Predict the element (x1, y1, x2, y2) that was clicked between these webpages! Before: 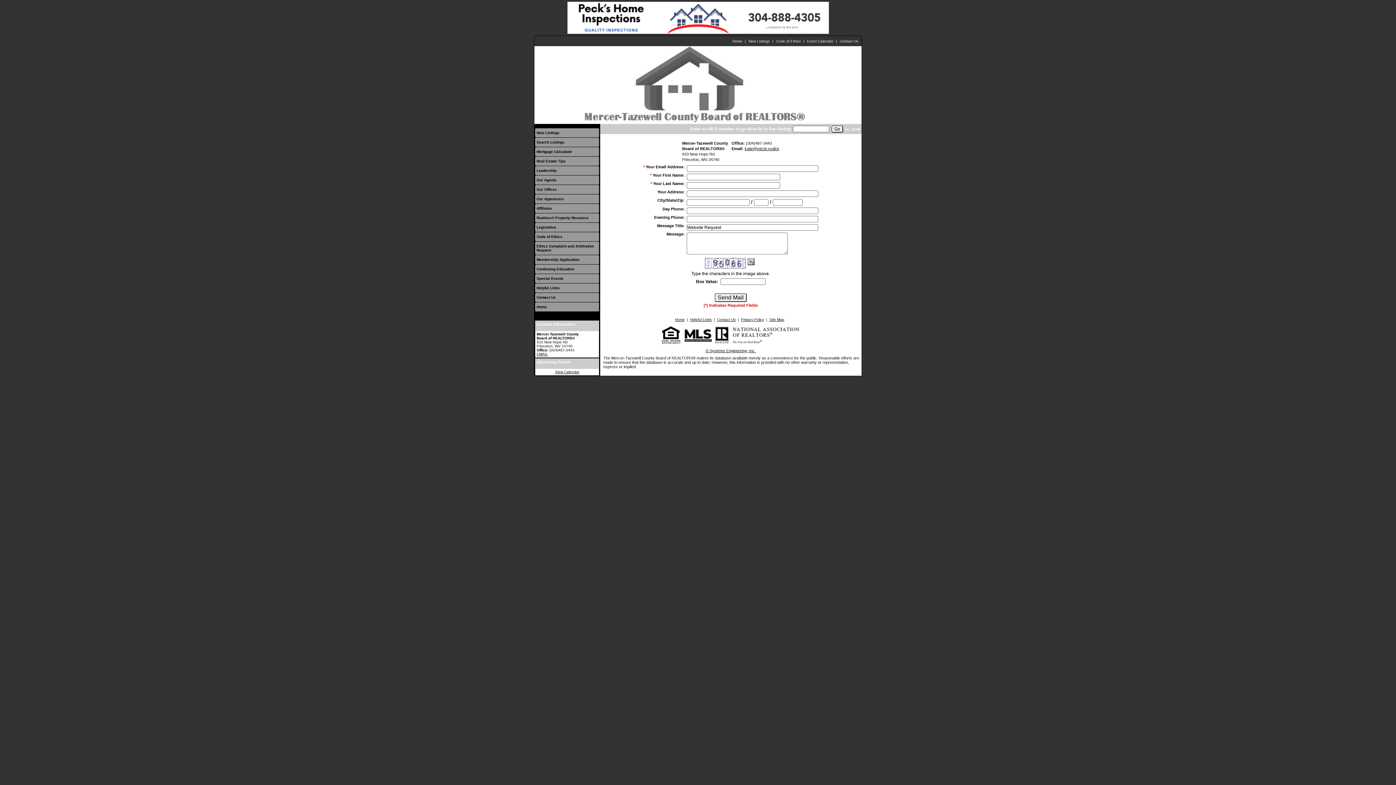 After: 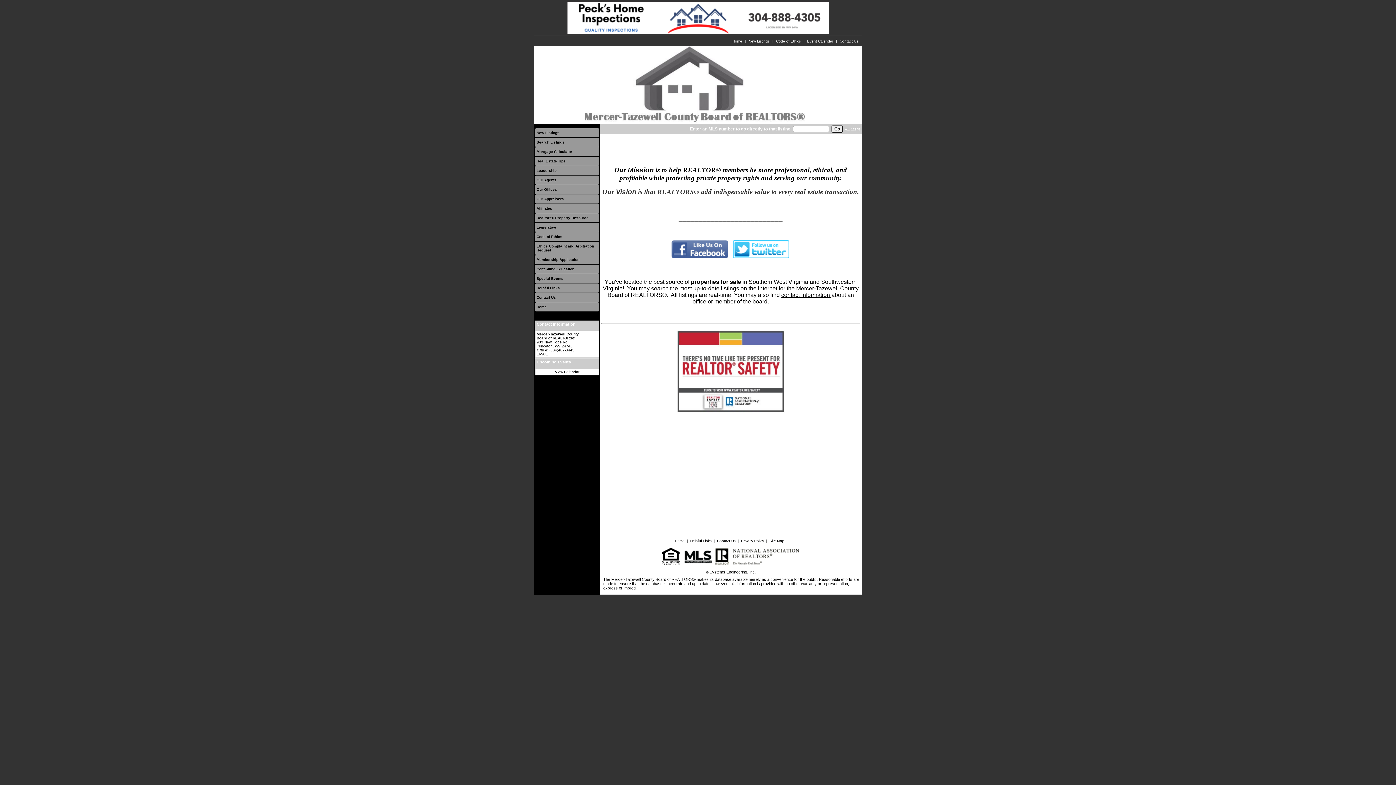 Action: bbox: (732, 37, 742, 44) label: Home